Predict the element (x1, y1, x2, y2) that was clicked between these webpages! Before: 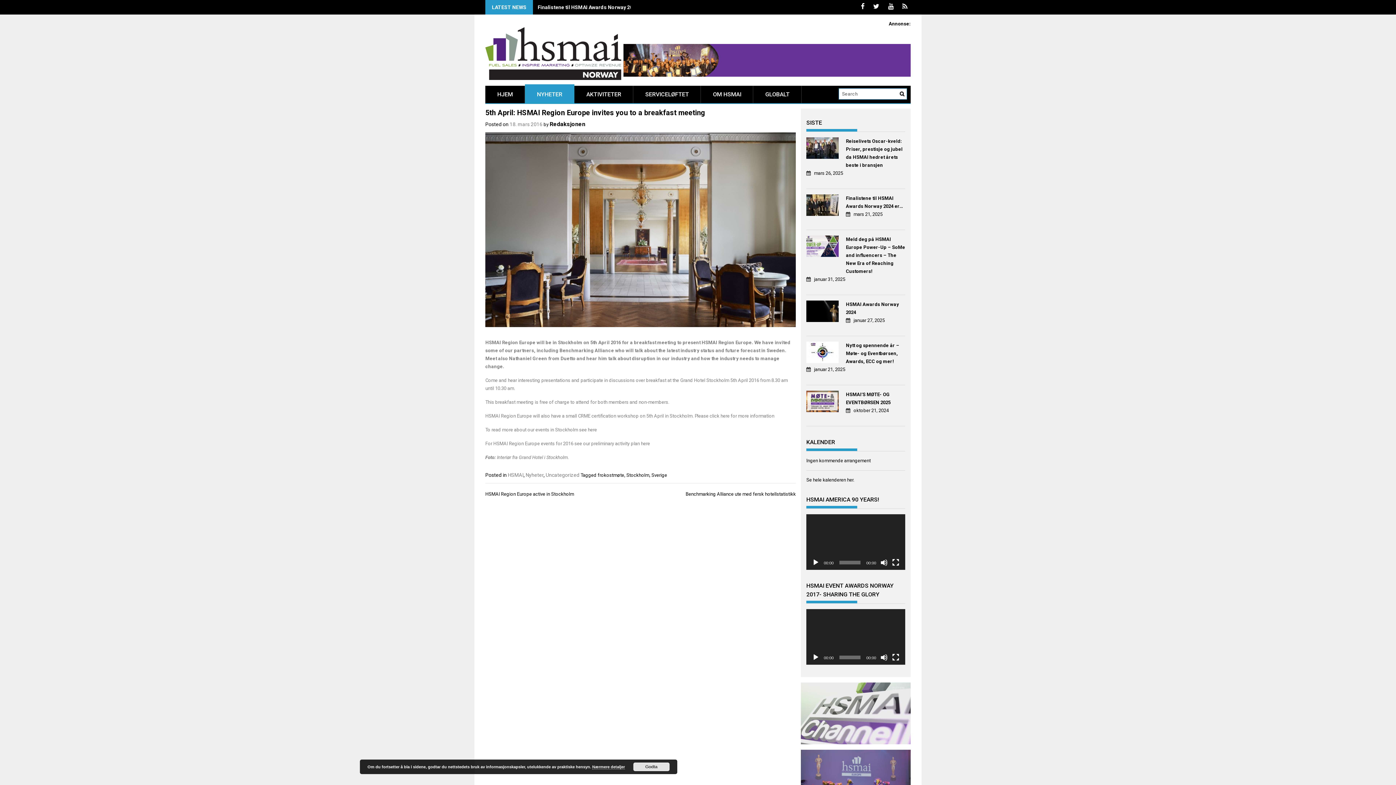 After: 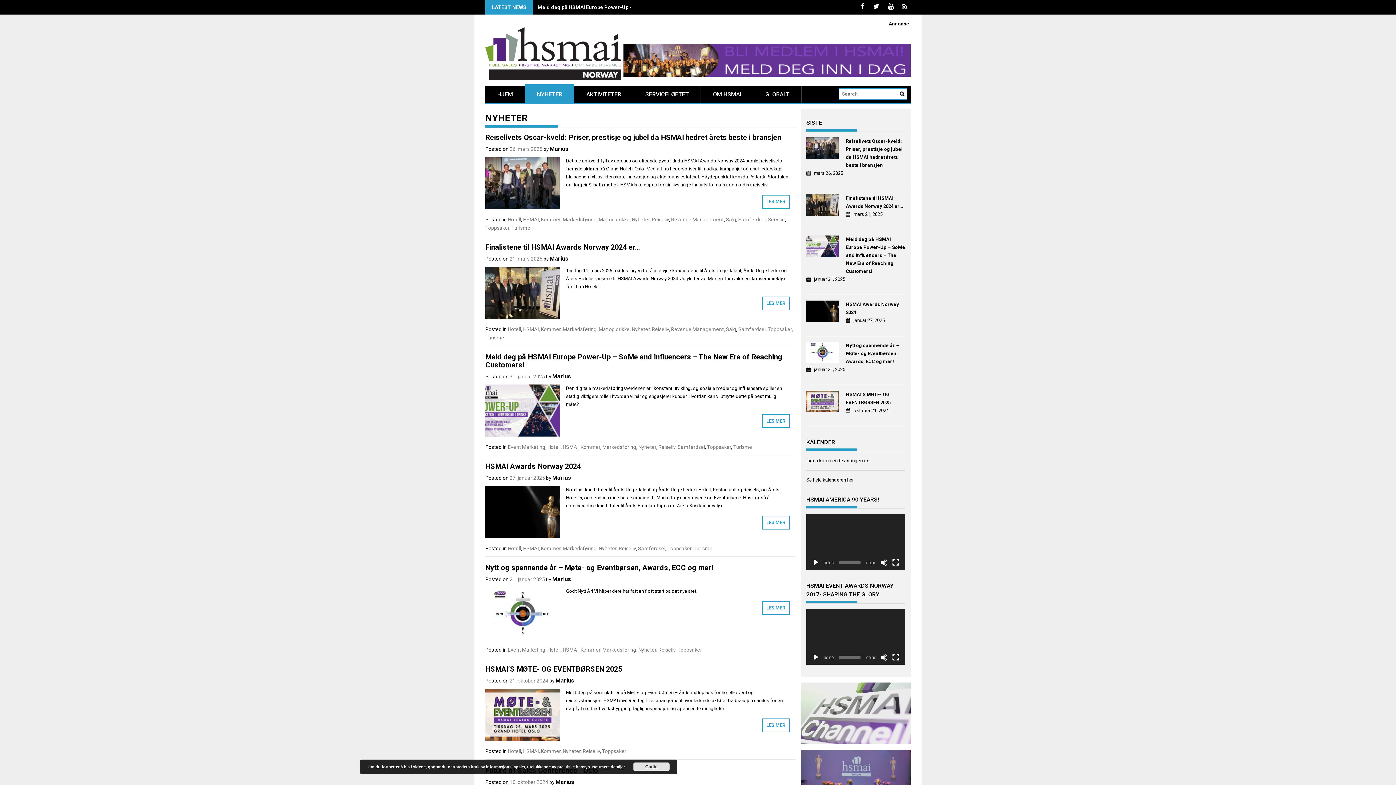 Action: label: Nyheter bbox: (525, 472, 543, 478)